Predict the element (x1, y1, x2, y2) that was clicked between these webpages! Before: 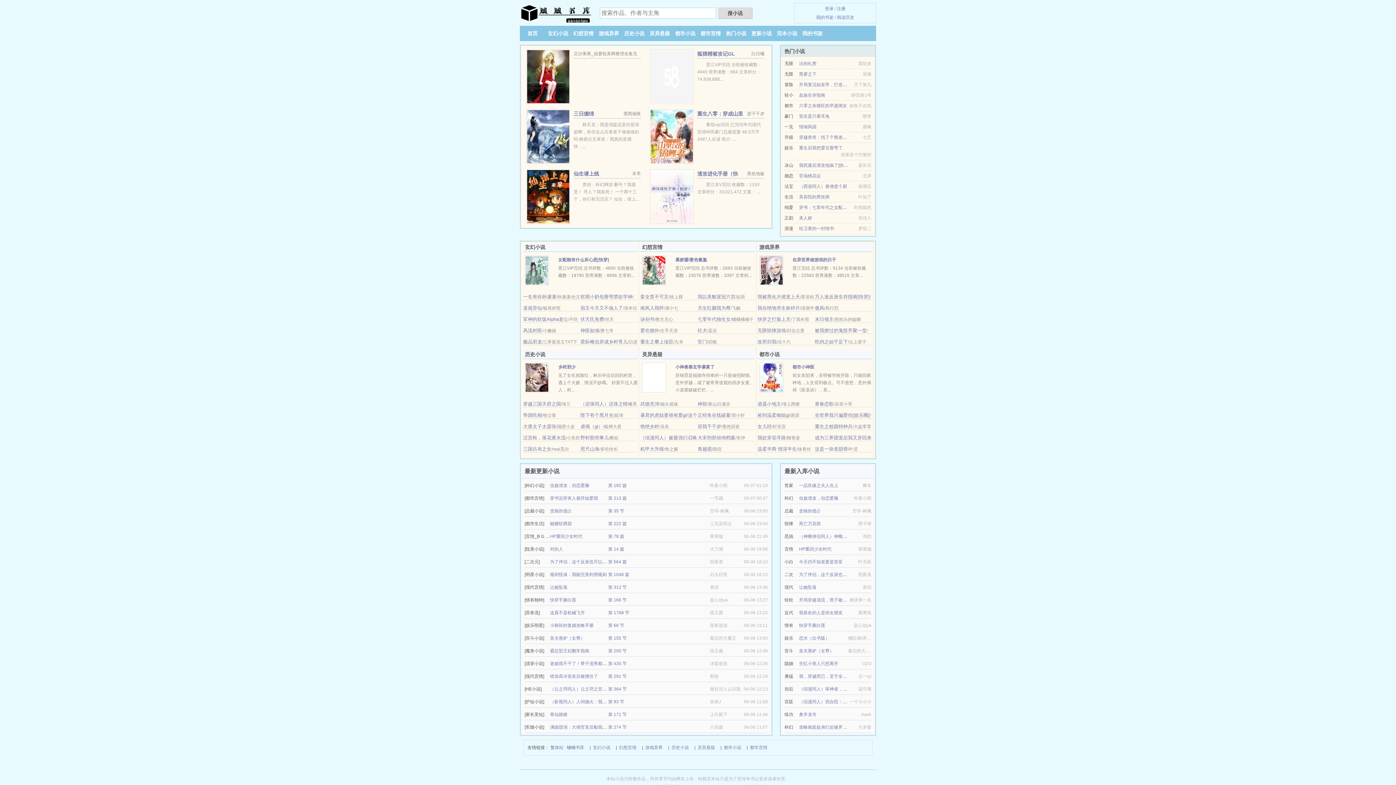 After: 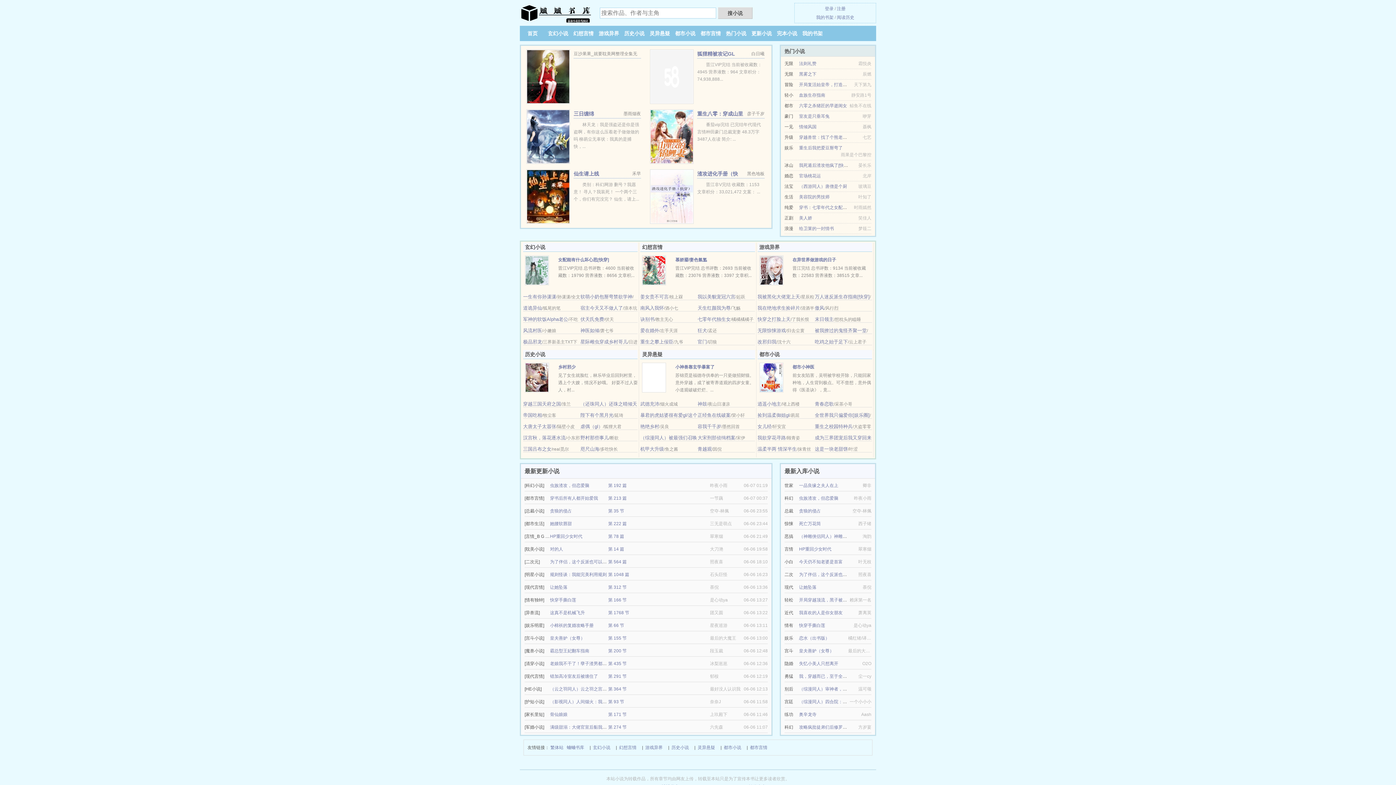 Action: bbox: (759, 267, 783, 272)